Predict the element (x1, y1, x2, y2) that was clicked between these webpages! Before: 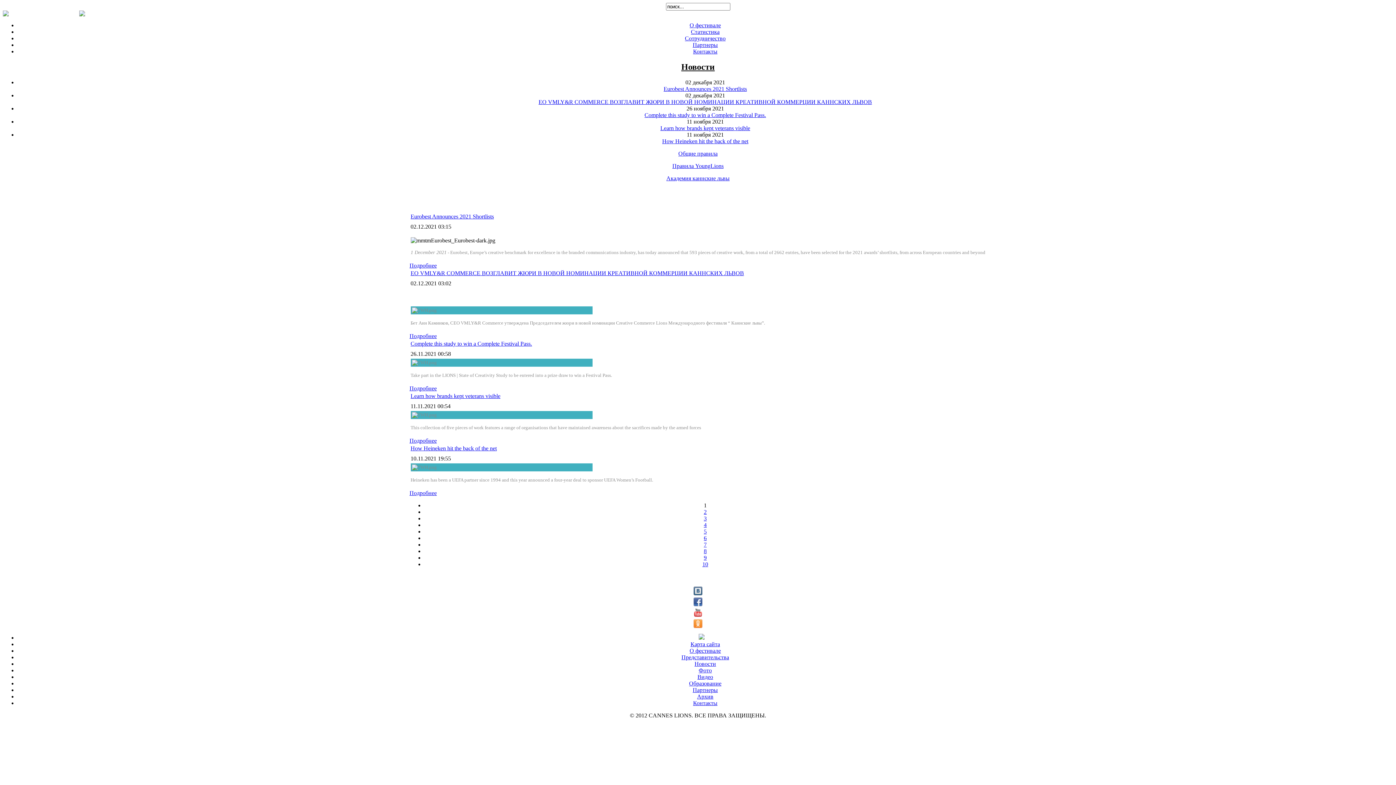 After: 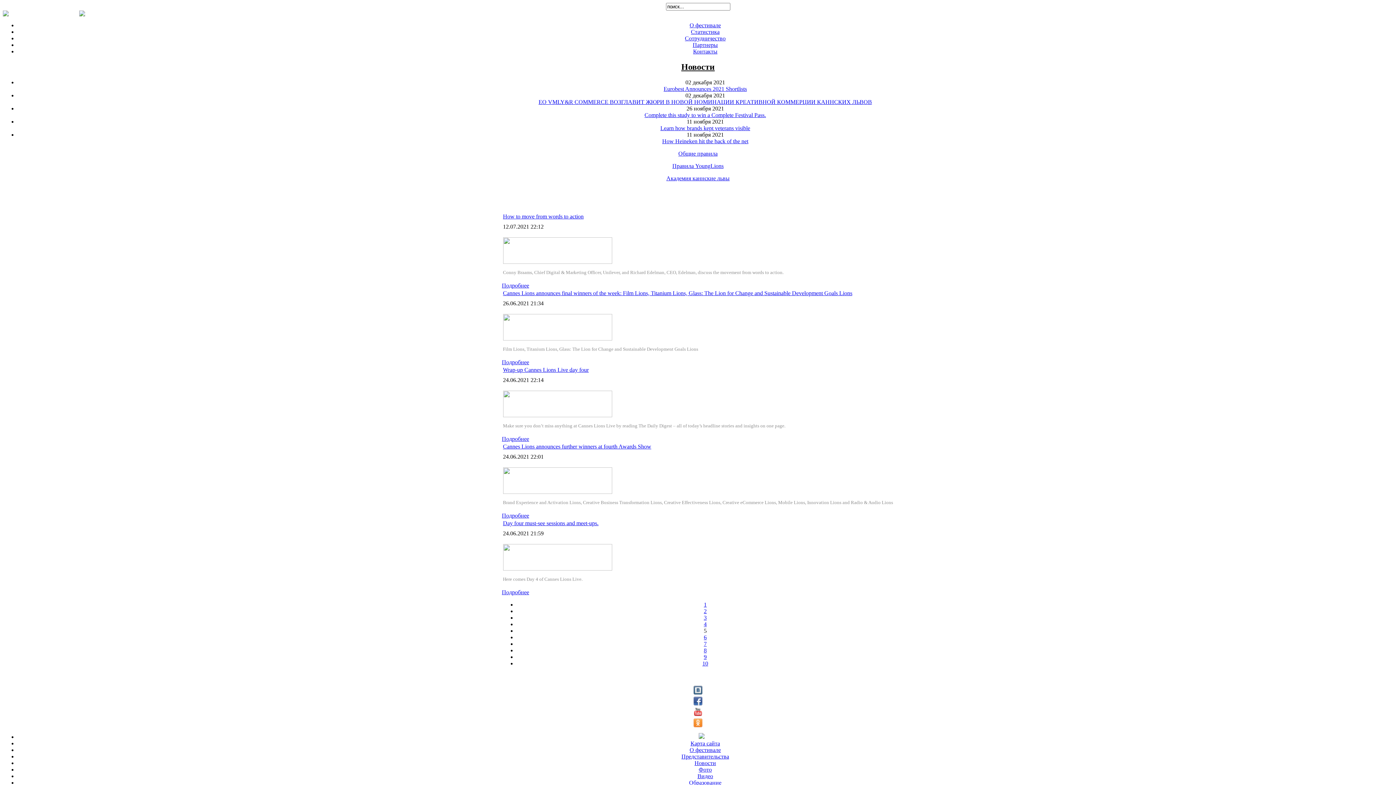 Action: label: 5 bbox: (704, 528, 706, 534)